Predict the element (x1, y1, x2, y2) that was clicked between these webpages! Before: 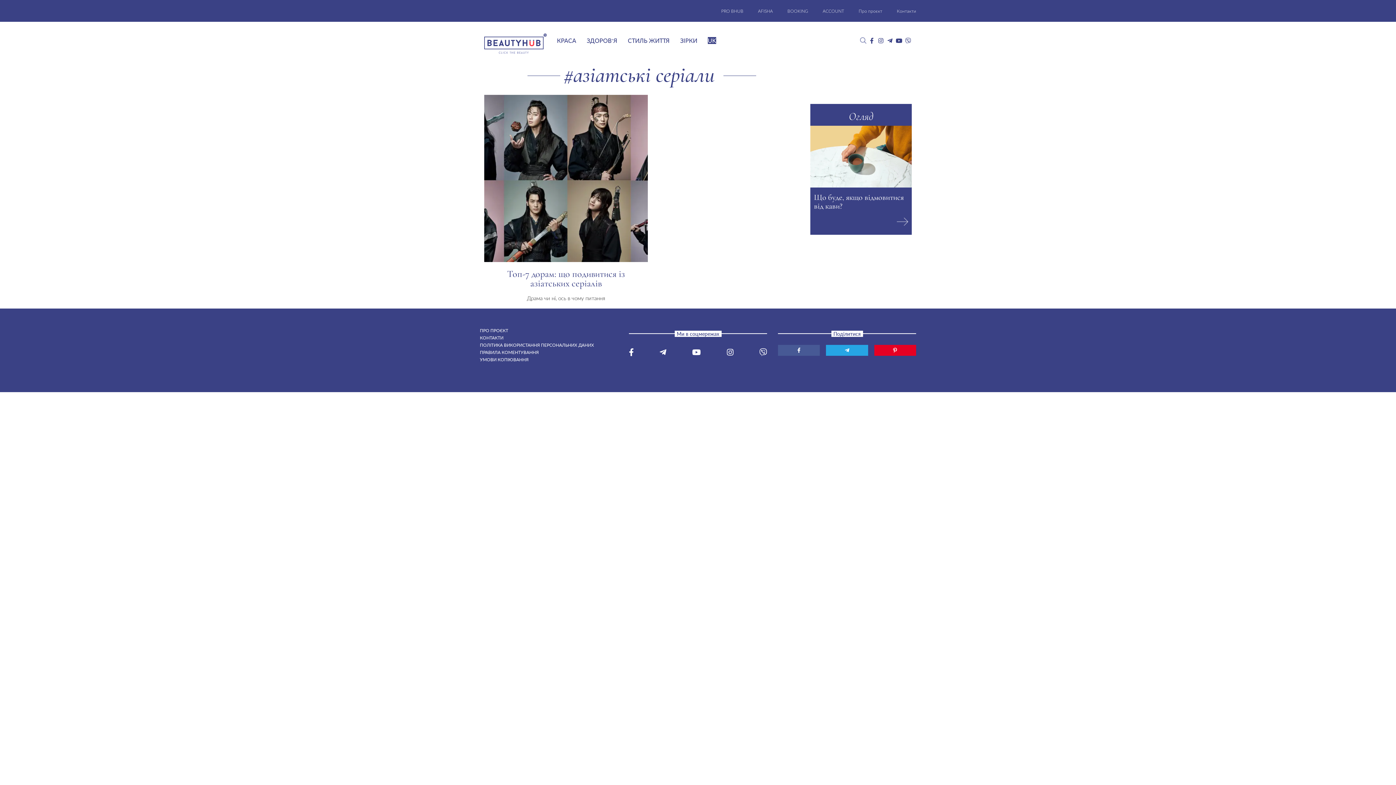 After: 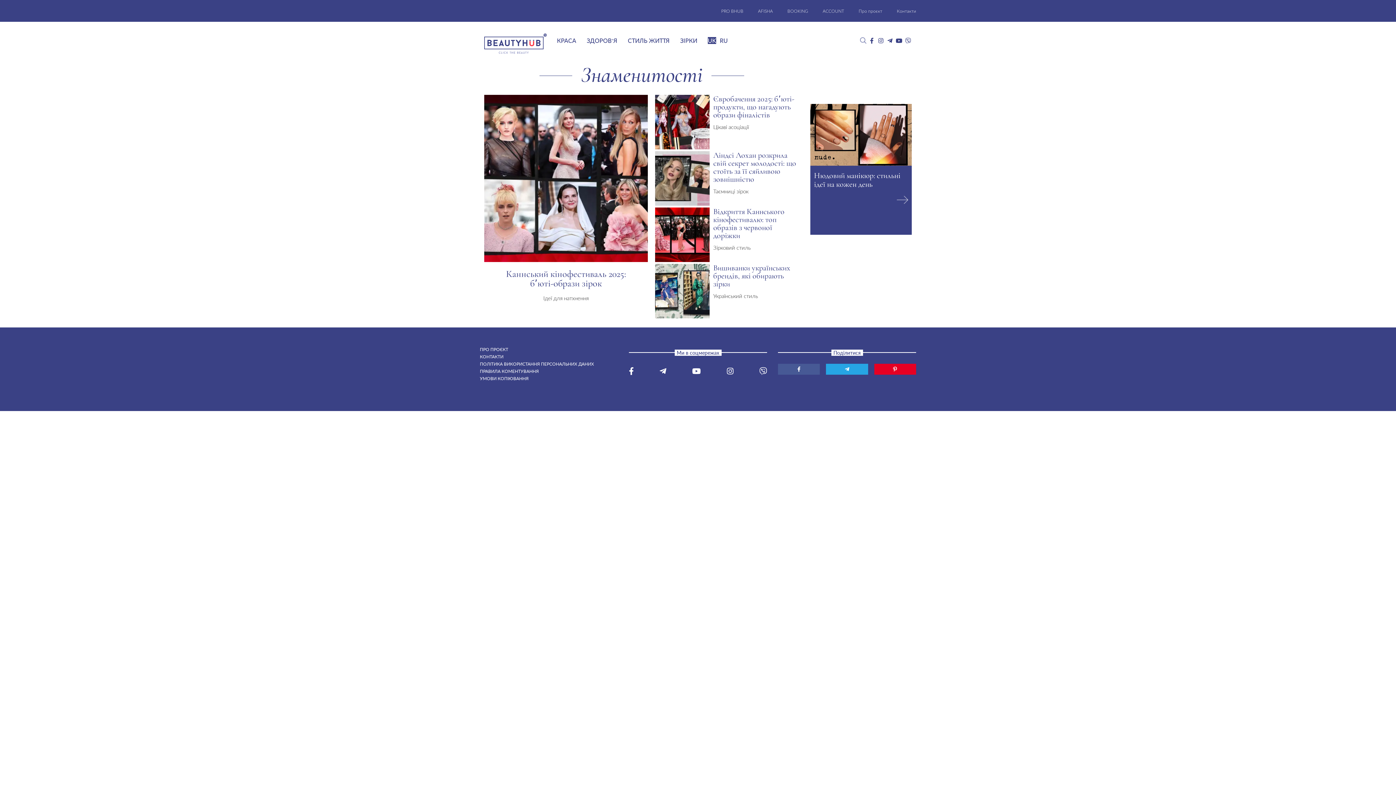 Action: label: ЗІРКИ bbox: (680, 37, 697, 55)